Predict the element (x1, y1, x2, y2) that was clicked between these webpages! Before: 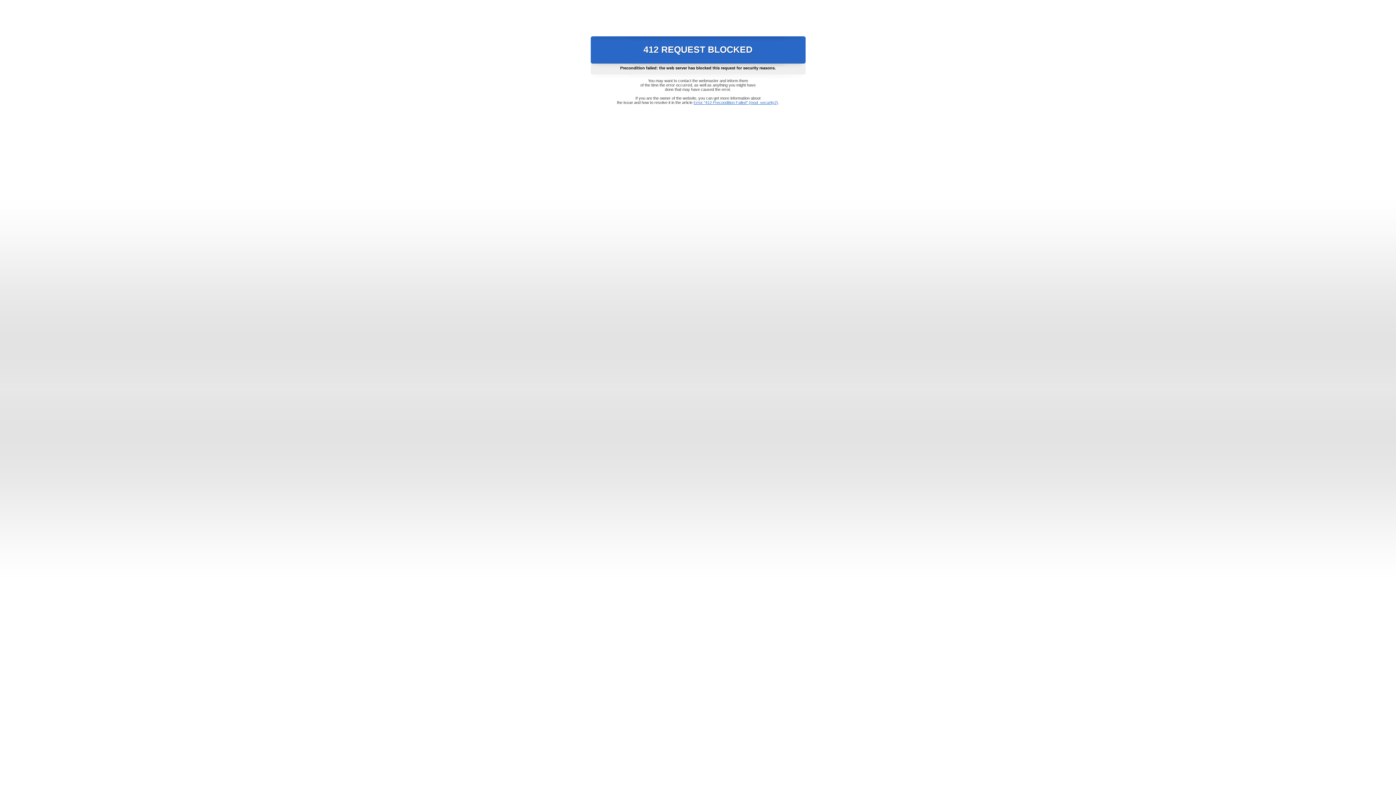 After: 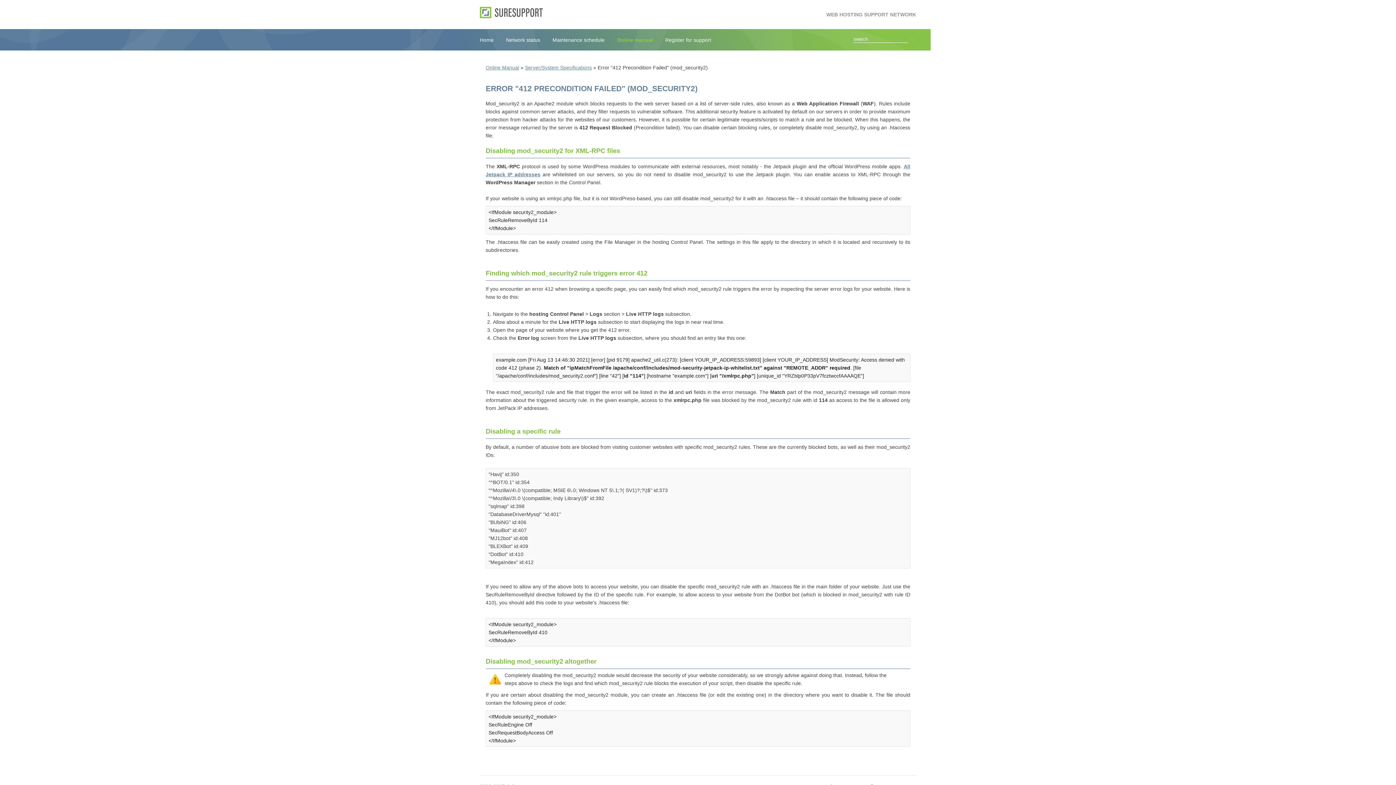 Action: bbox: (693, 100, 778, 104) label: Error "412 Precondition Failed" (mod_security2)